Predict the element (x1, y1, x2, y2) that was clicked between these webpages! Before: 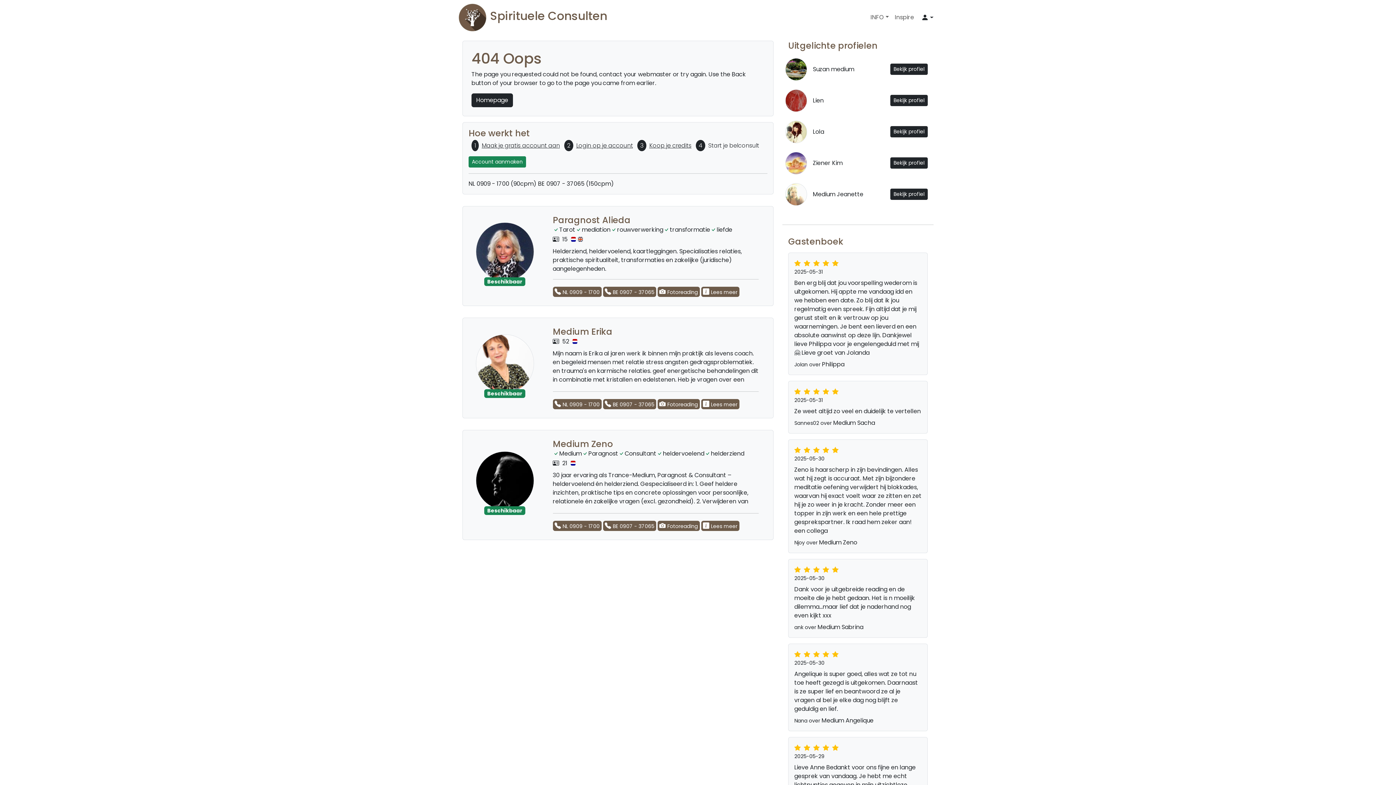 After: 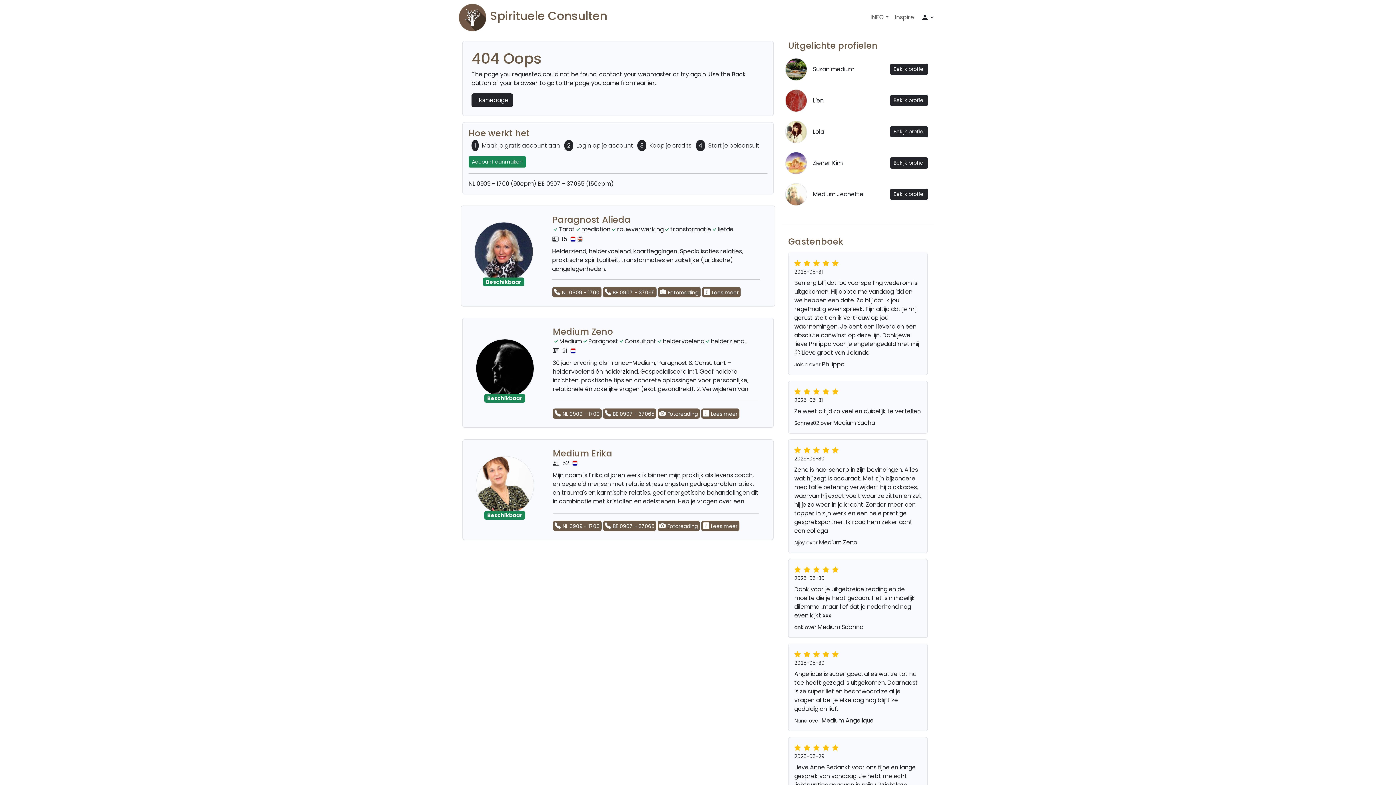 Action: bbox: (603, 286, 656, 297) label:  BE 0907 - 37065